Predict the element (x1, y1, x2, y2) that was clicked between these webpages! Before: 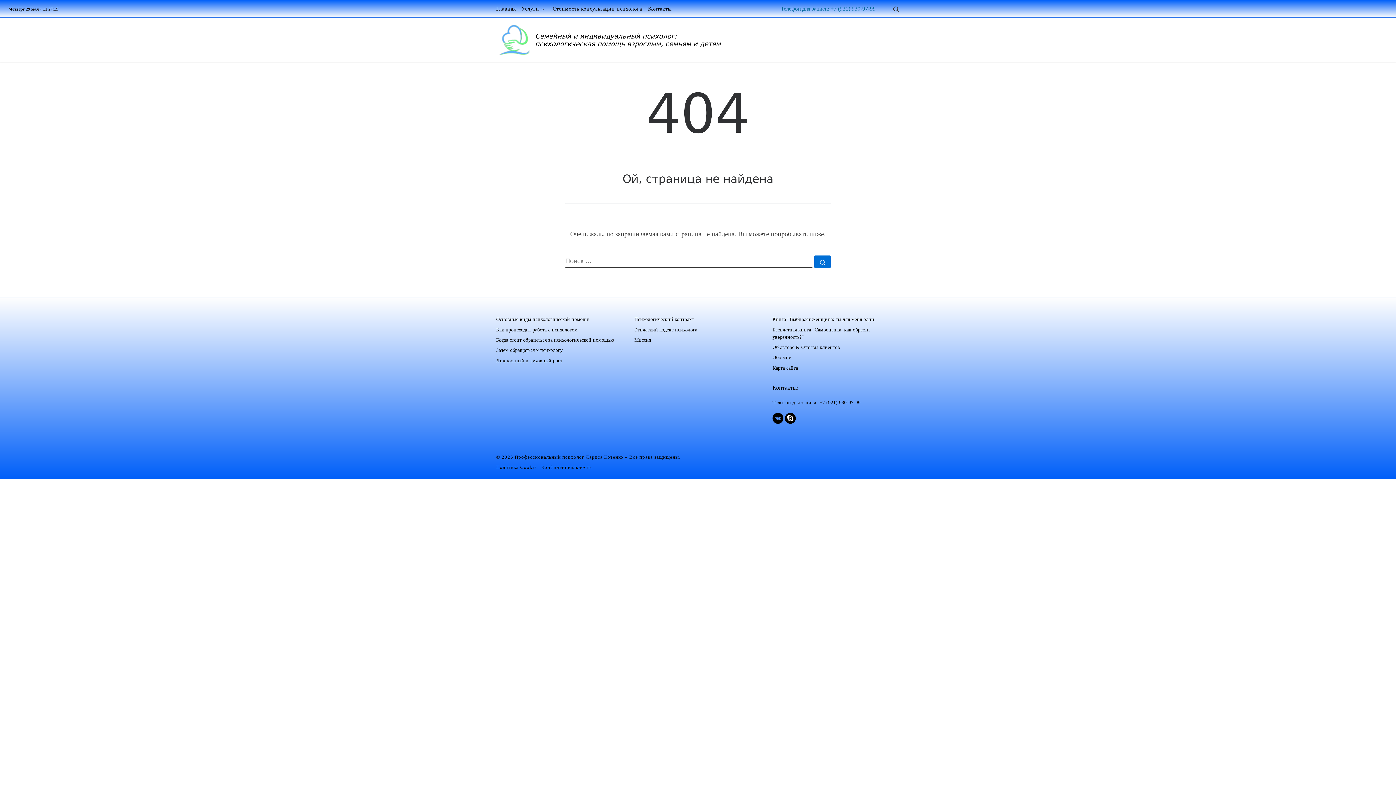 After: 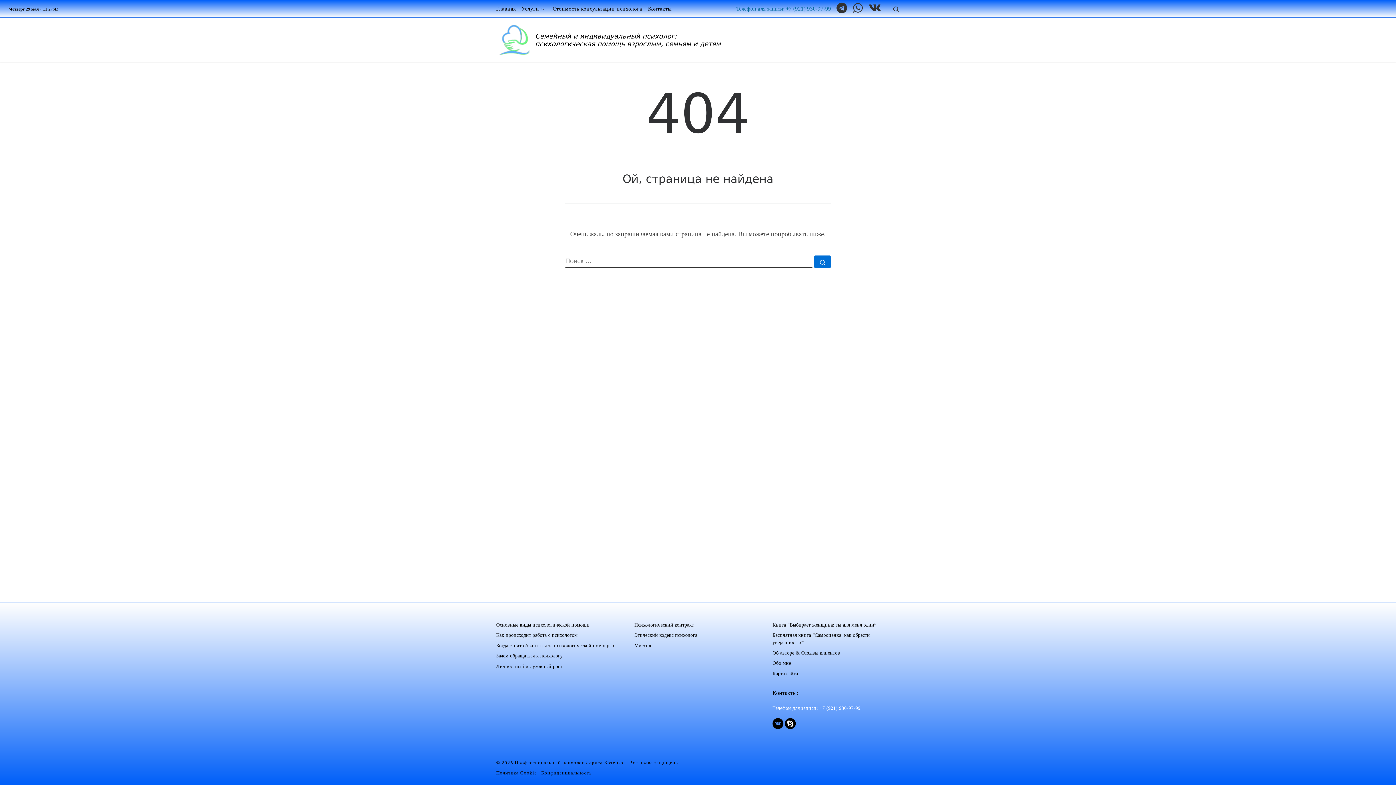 Action: bbox: (772, 399, 860, 405) label: Телефон для записи: +7 (921) 930-97-99